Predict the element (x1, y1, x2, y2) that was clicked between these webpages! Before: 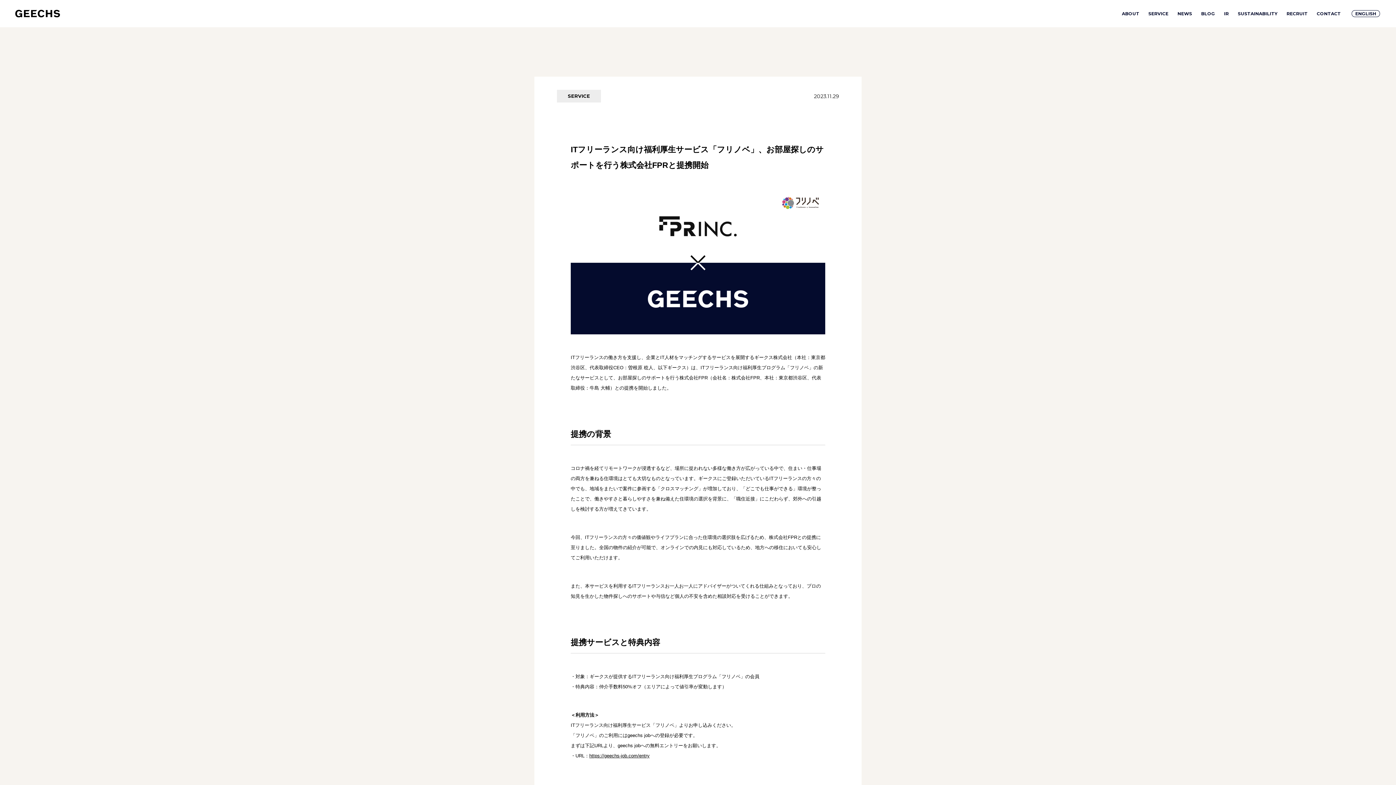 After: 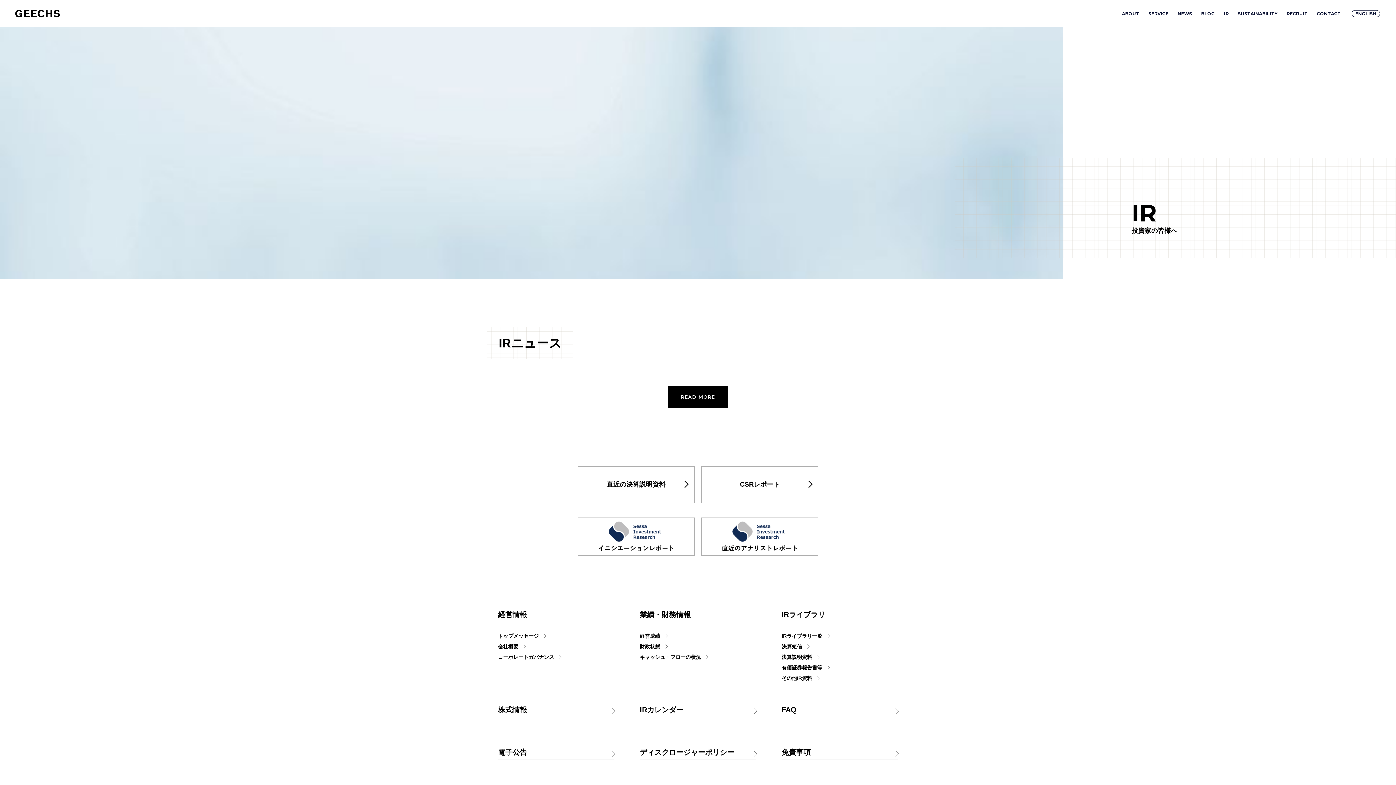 Action: bbox: (1224, 11, 1229, 16) label: IR